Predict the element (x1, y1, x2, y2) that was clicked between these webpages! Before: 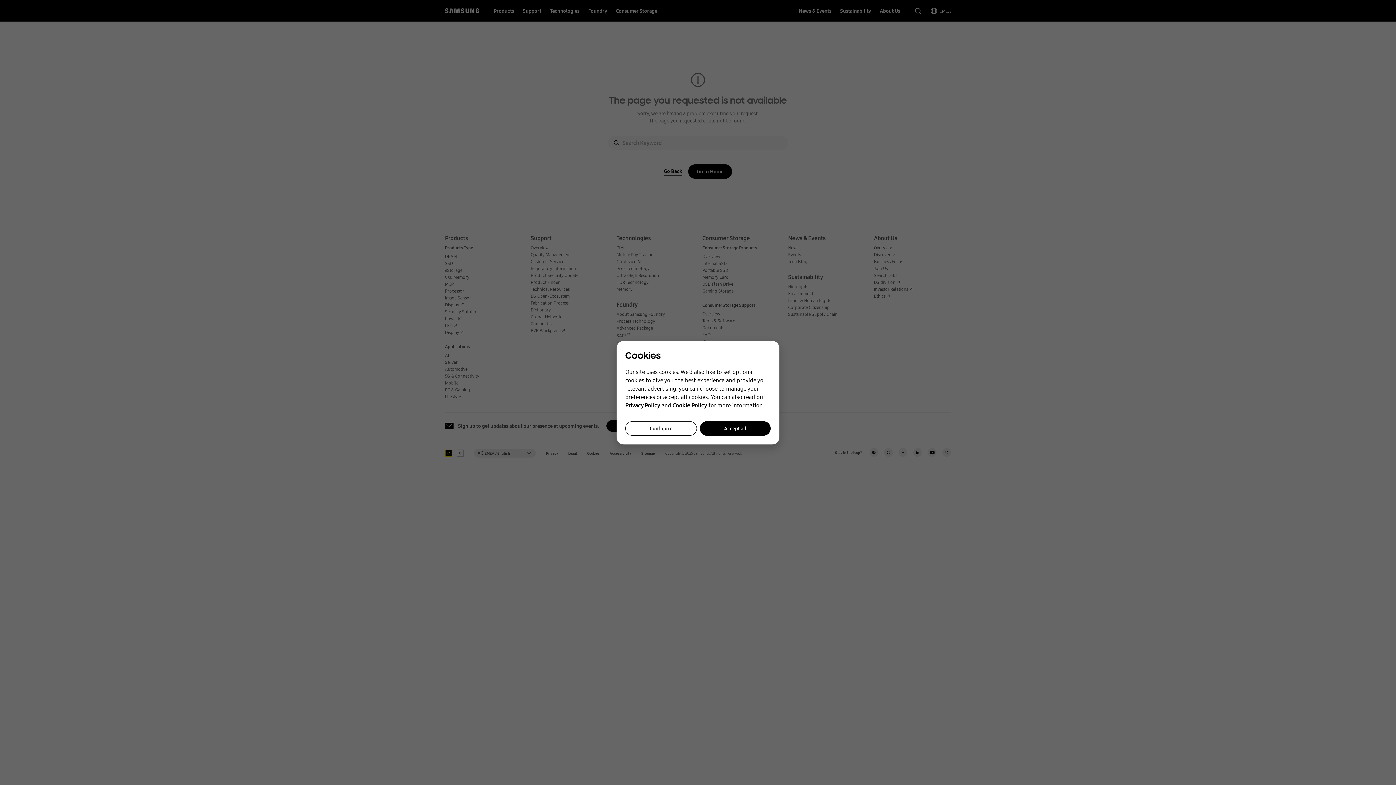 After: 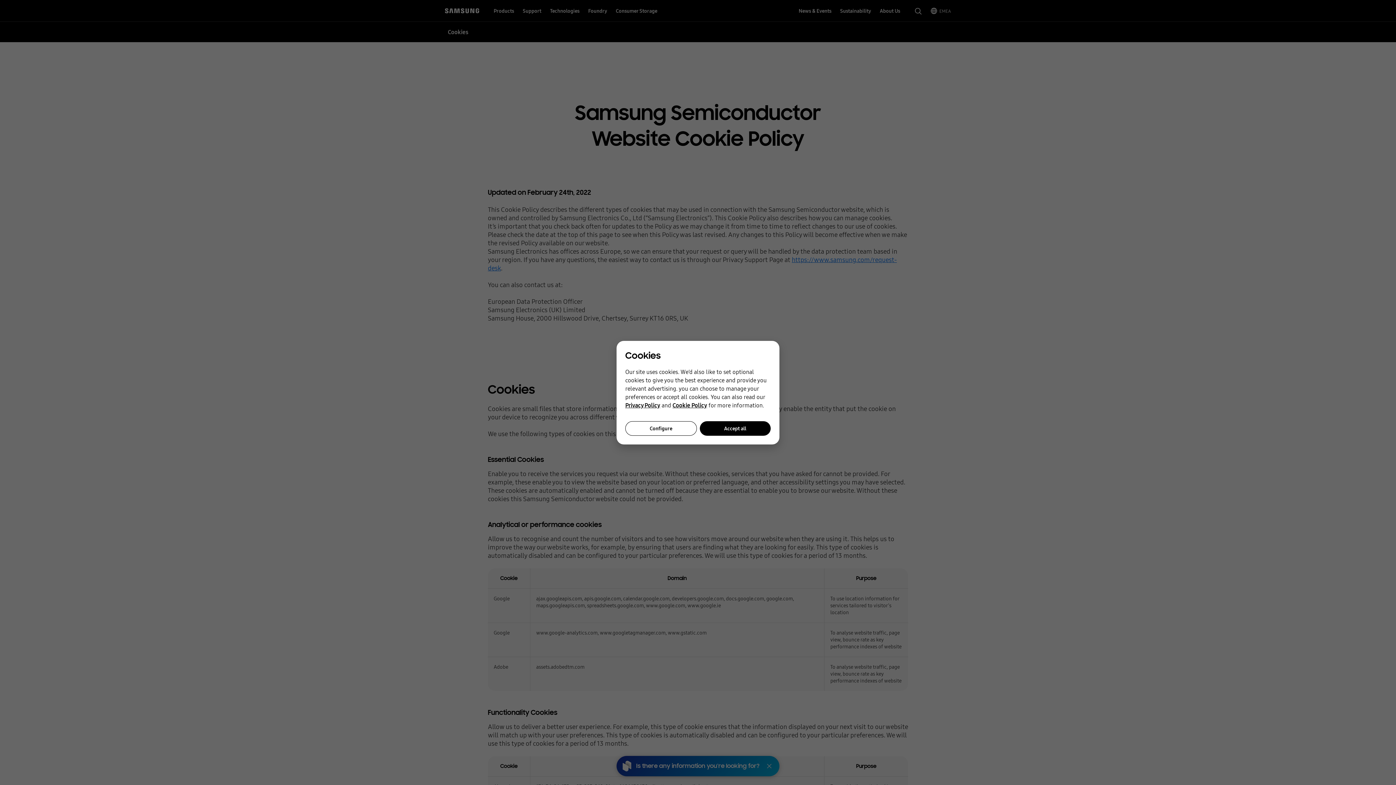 Action: label: Cookie Policy bbox: (672, 401, 707, 409)